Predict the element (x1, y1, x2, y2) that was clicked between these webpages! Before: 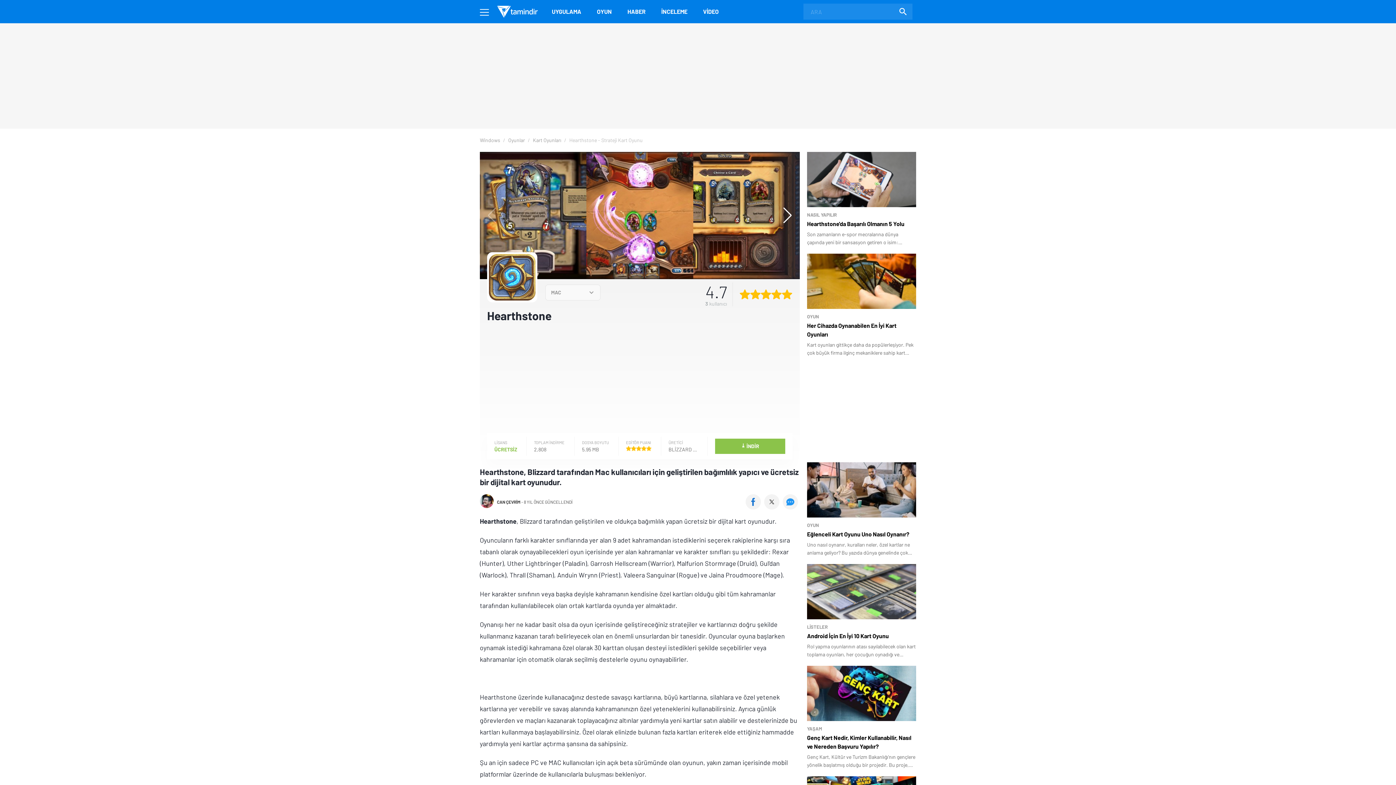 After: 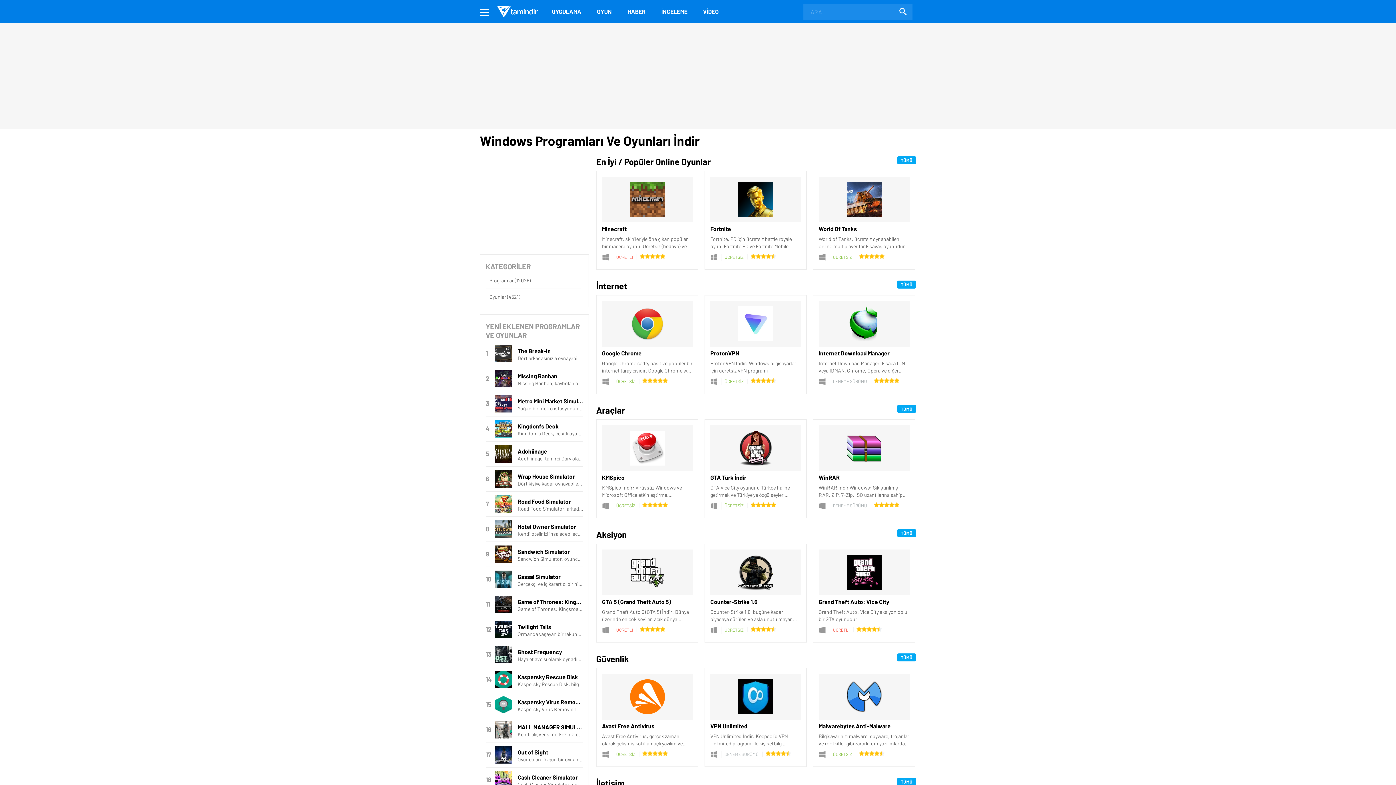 Action: label: Windows  bbox: (480, 137, 501, 143)